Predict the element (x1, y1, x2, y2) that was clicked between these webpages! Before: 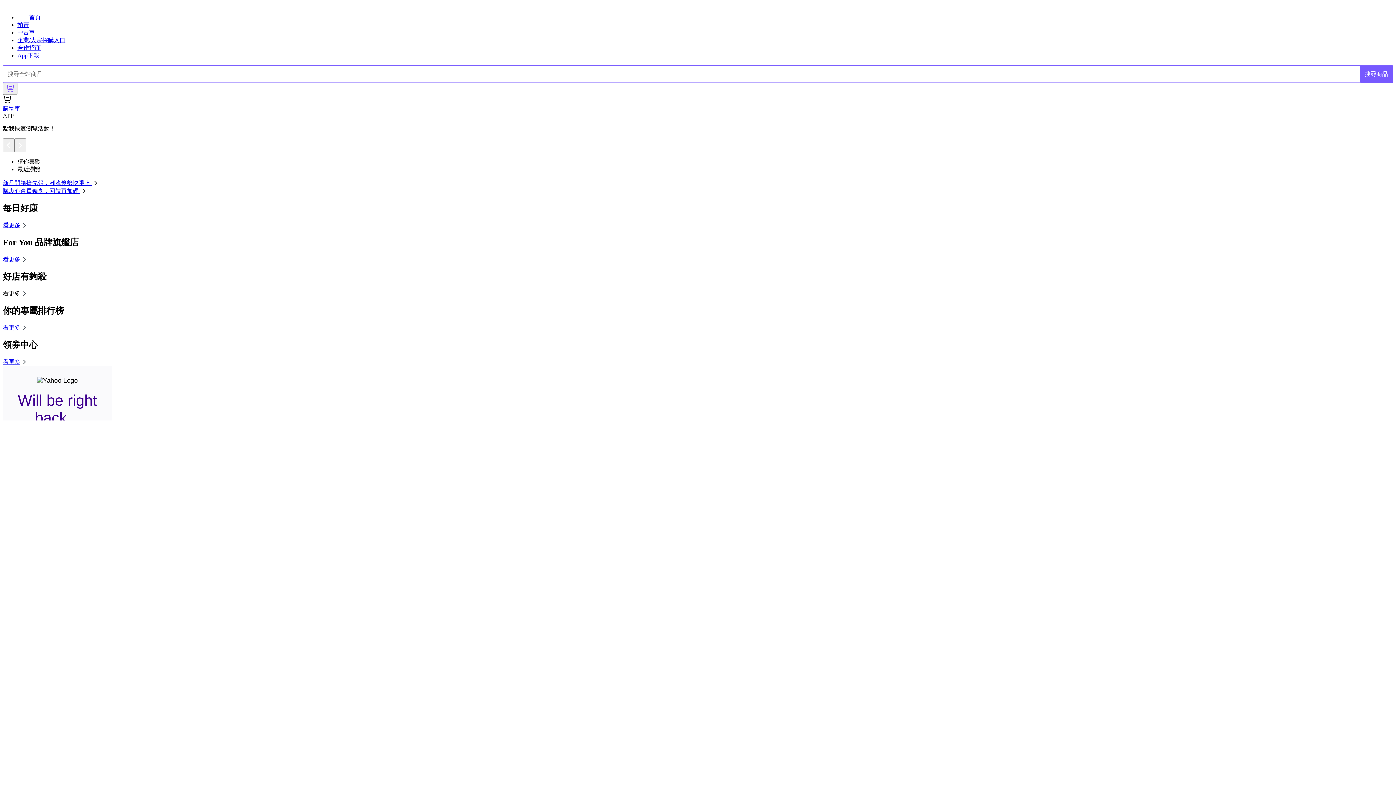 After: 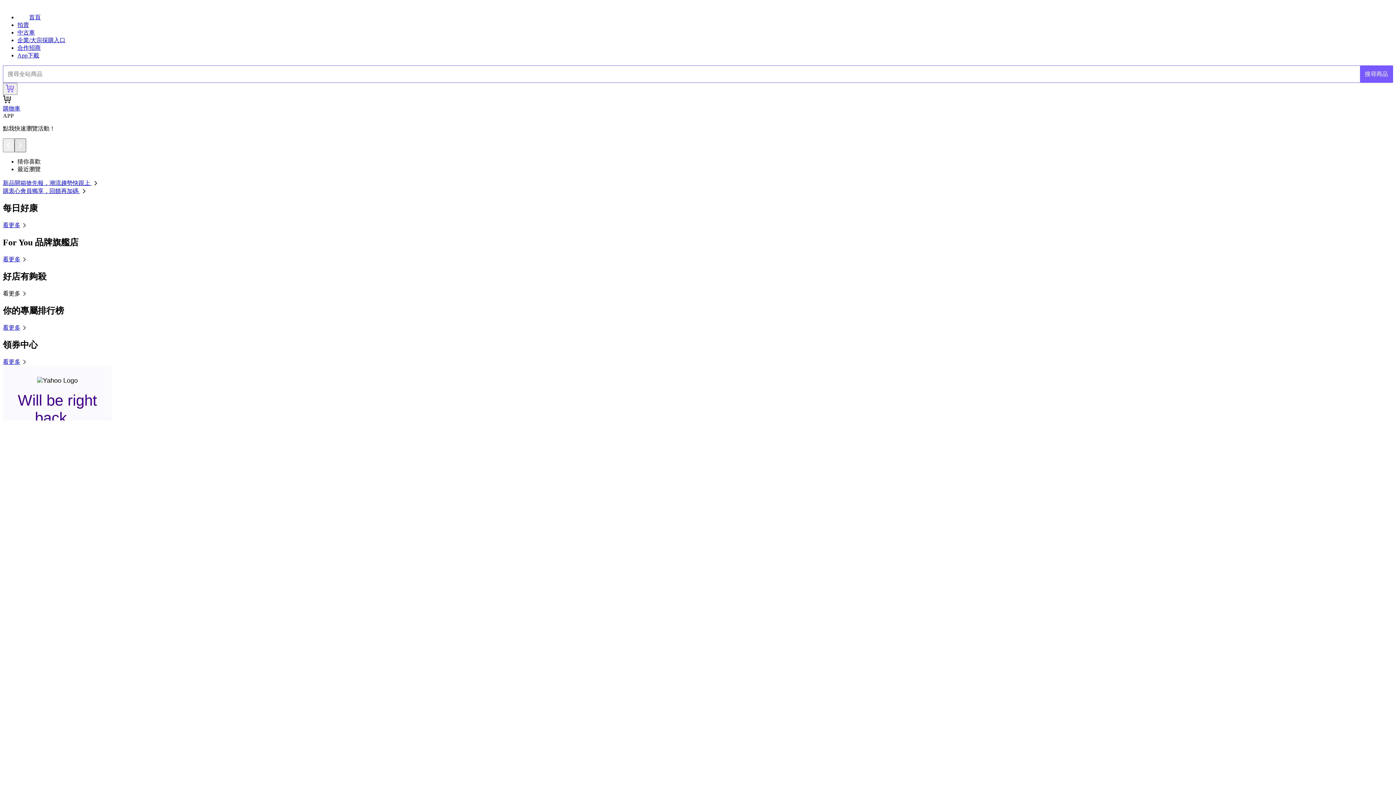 Action: bbox: (14, 138, 26, 152)